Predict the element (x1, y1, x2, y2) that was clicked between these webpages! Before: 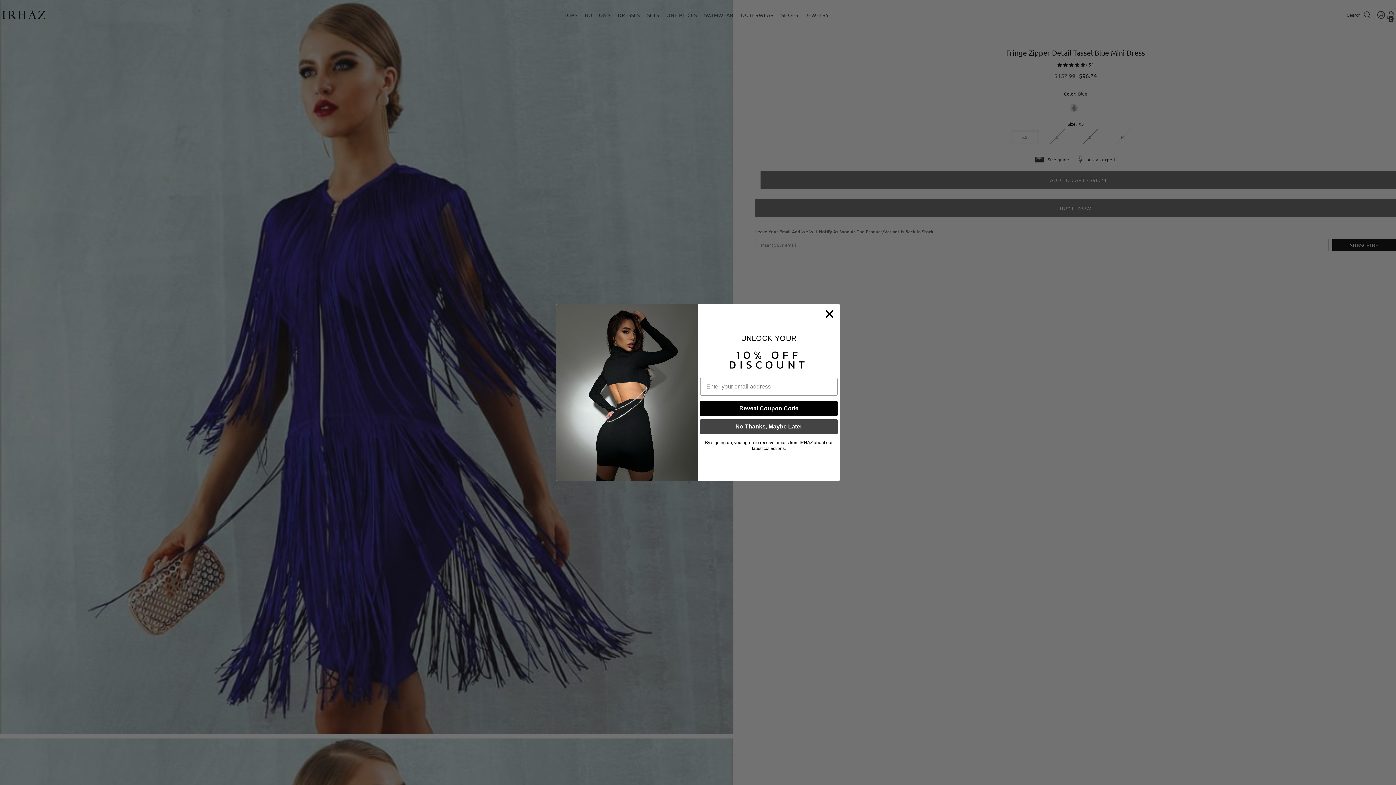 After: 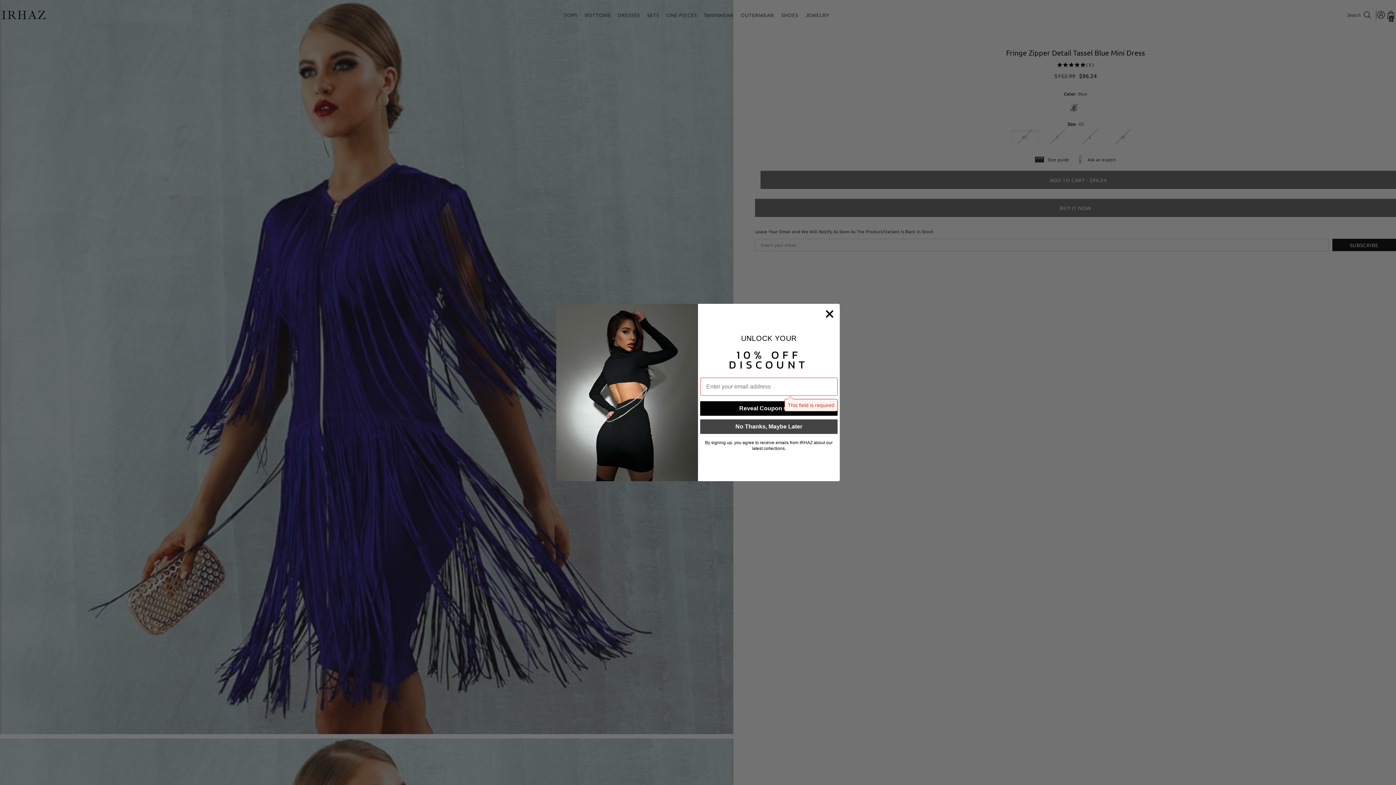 Action: label: Reveal Coupon Code bbox: (700, 401, 837, 416)